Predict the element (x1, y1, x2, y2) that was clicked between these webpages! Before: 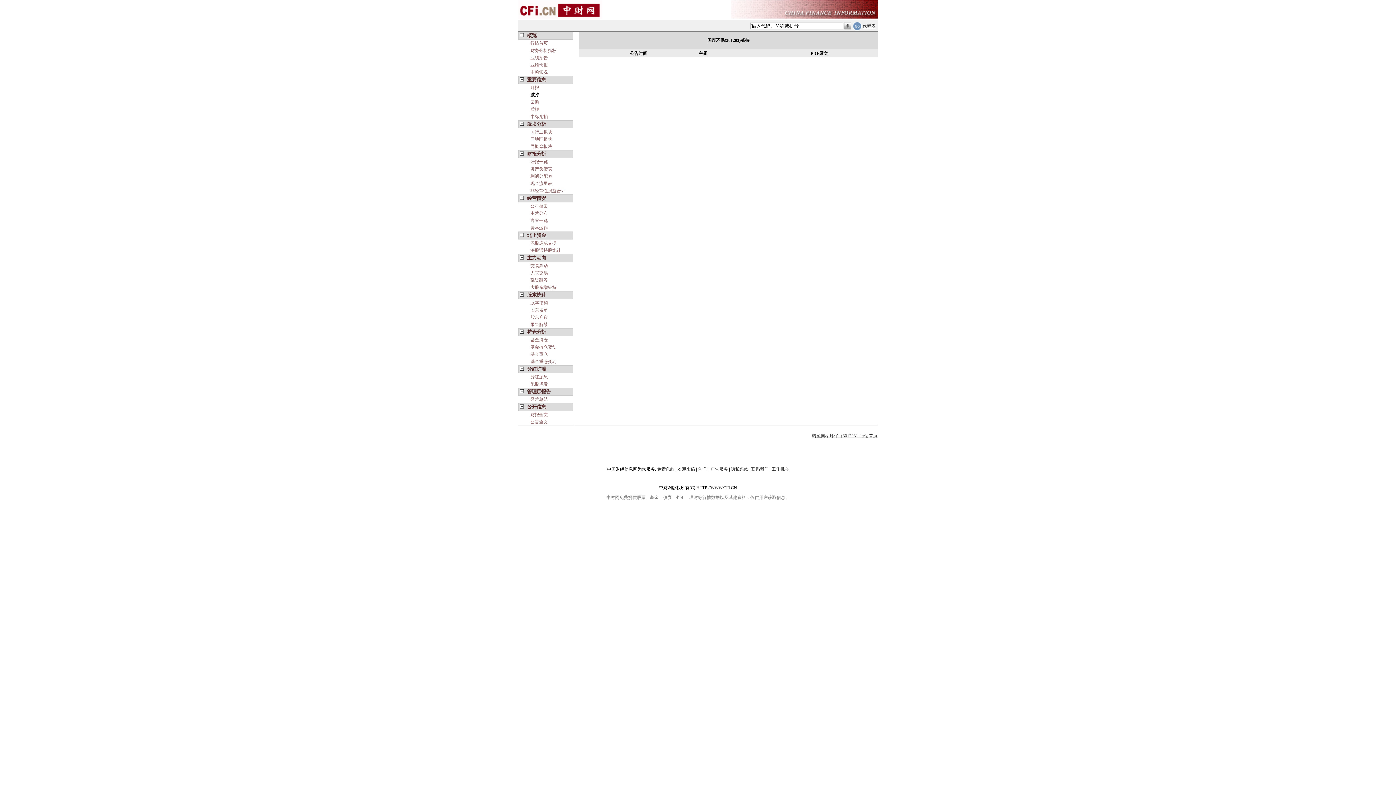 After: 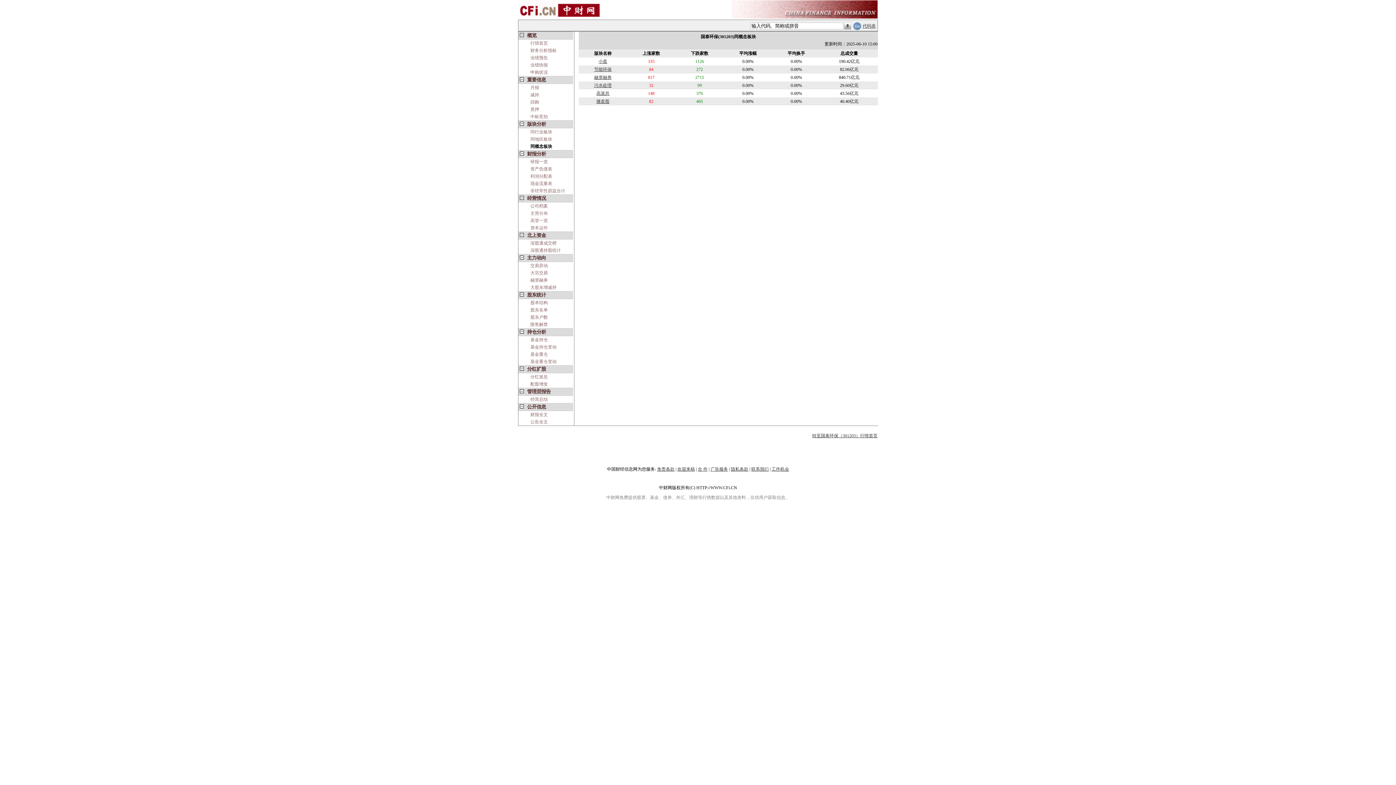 Action: bbox: (530, 144, 552, 149) label: 同概念板块